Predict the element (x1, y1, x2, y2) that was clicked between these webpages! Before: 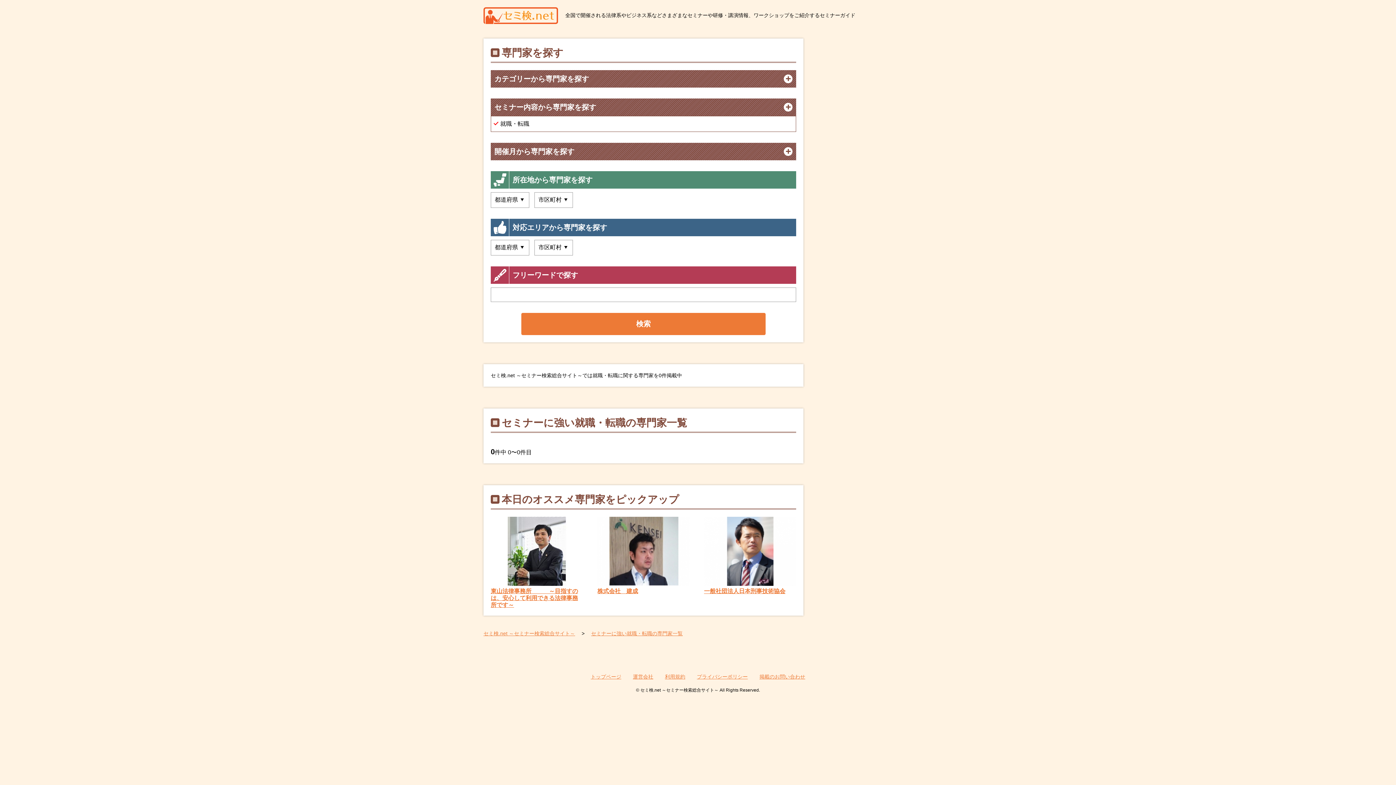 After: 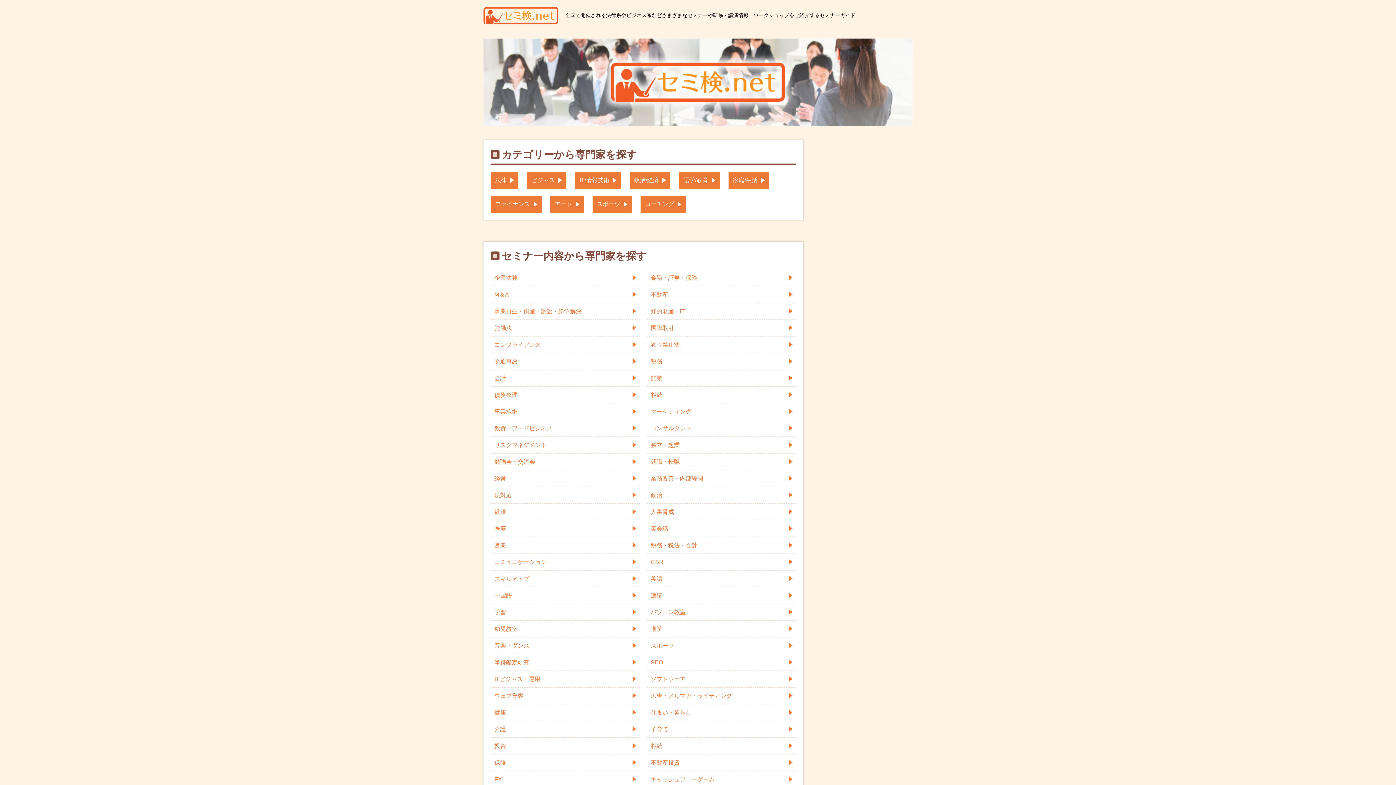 Action: bbox: (590, 674, 621, 679) label: トップページ